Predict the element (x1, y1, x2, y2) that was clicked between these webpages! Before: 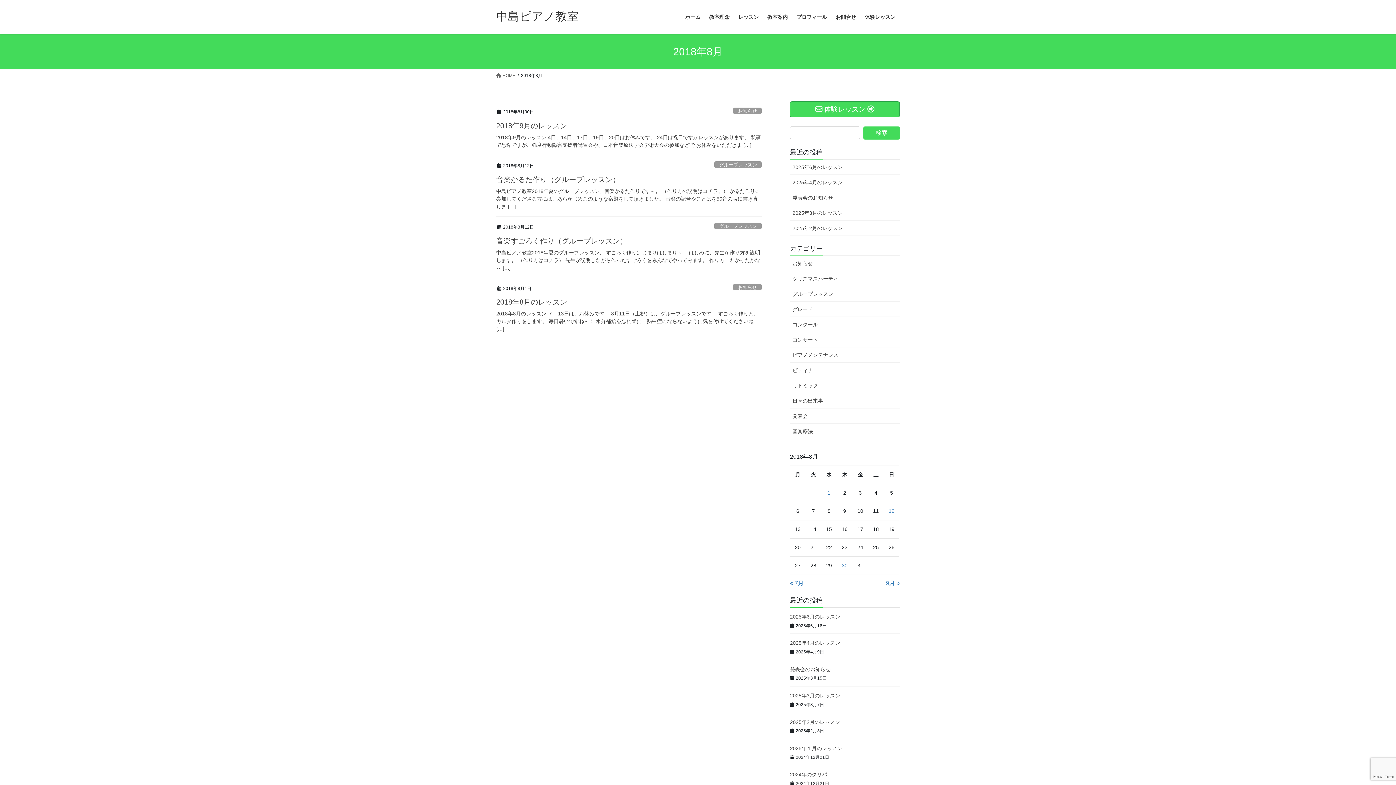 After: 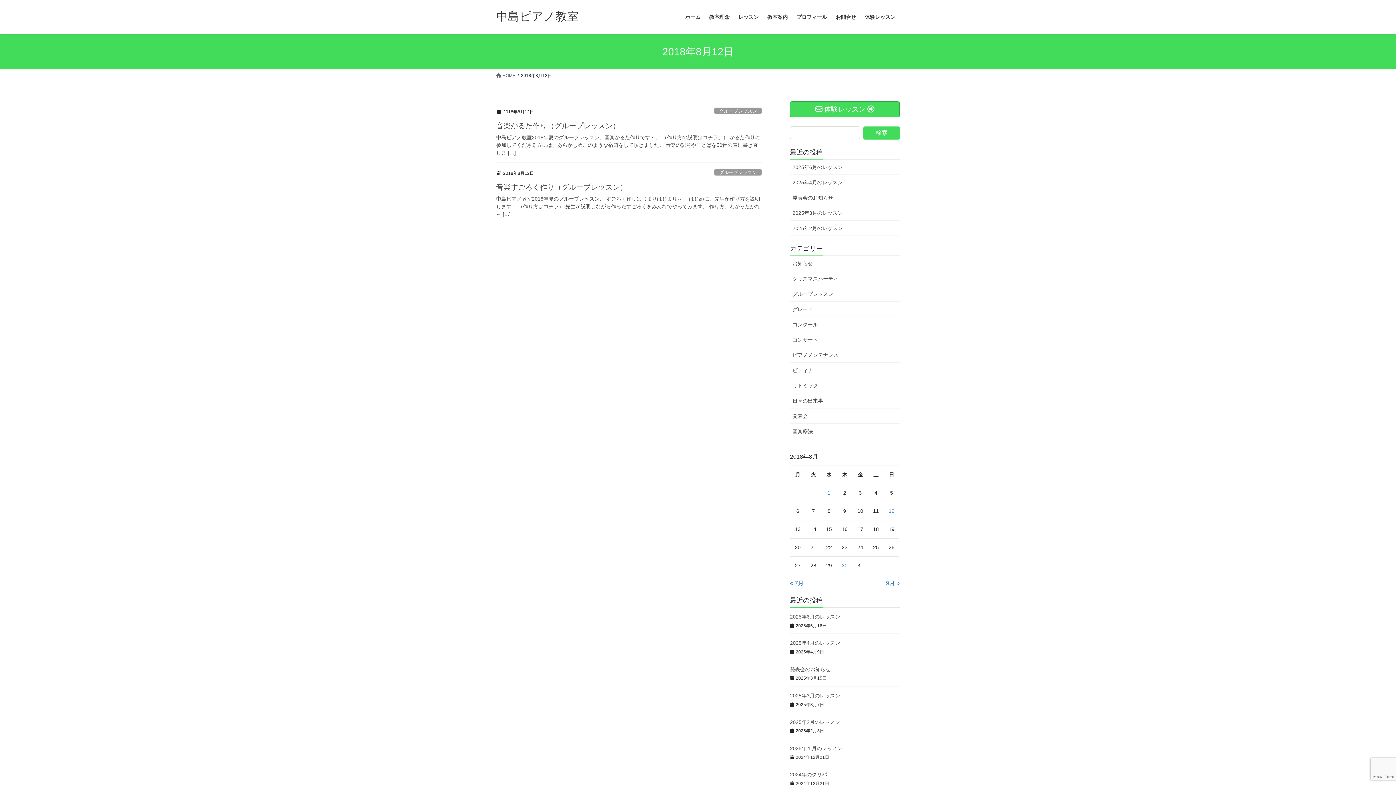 Action: bbox: (888, 508, 894, 514) label: 2018年8月12日 に投稿を公開